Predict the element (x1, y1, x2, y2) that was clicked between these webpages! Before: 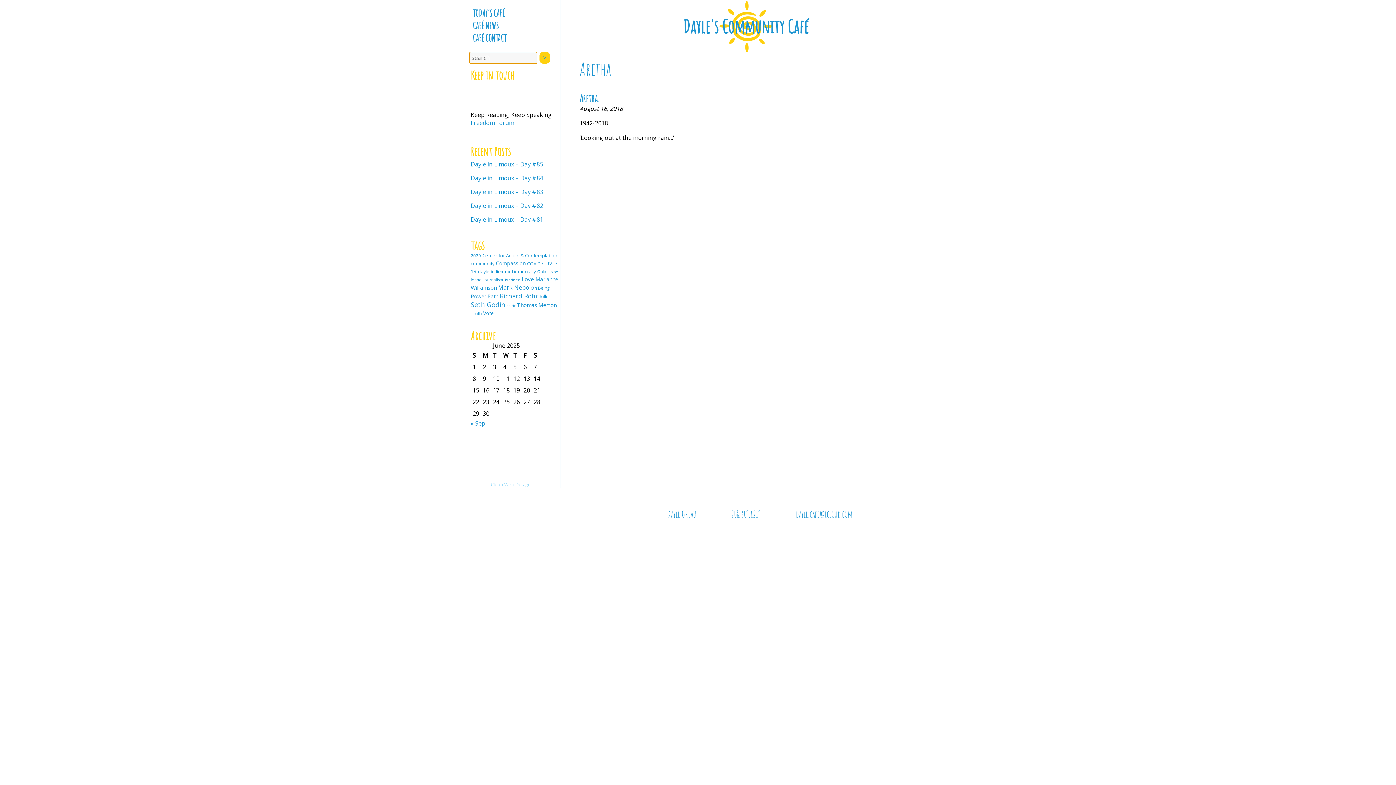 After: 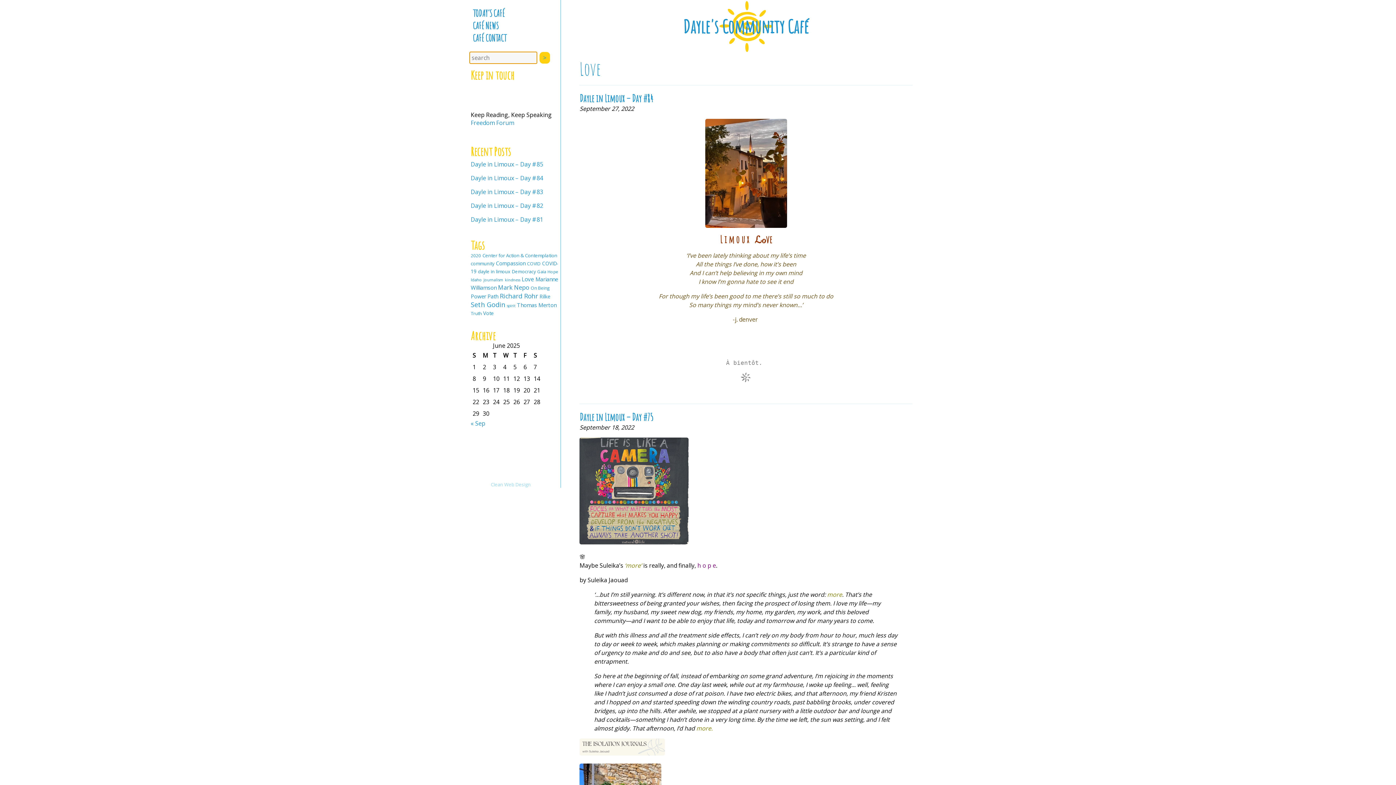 Action: bbox: (521, 275, 534, 282) label: Love (70 items)